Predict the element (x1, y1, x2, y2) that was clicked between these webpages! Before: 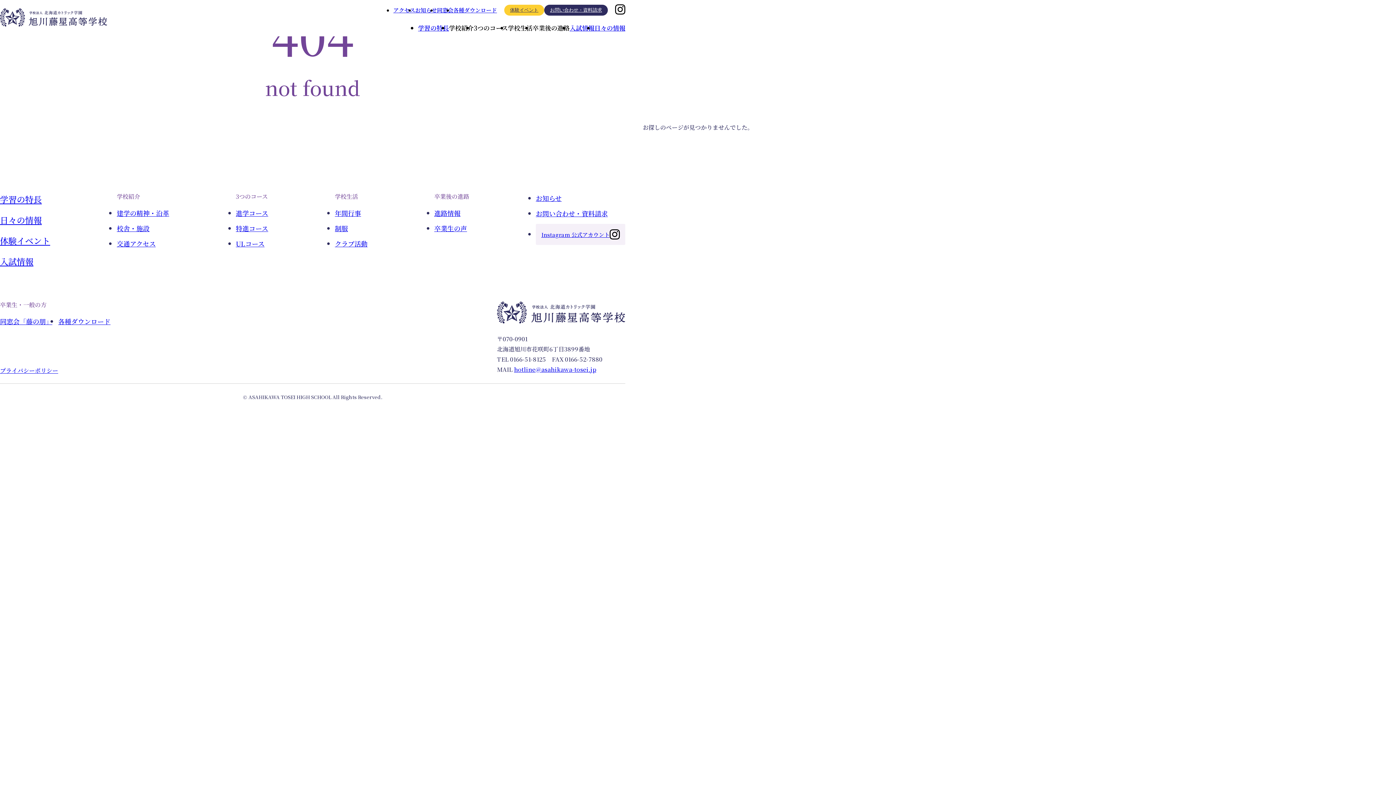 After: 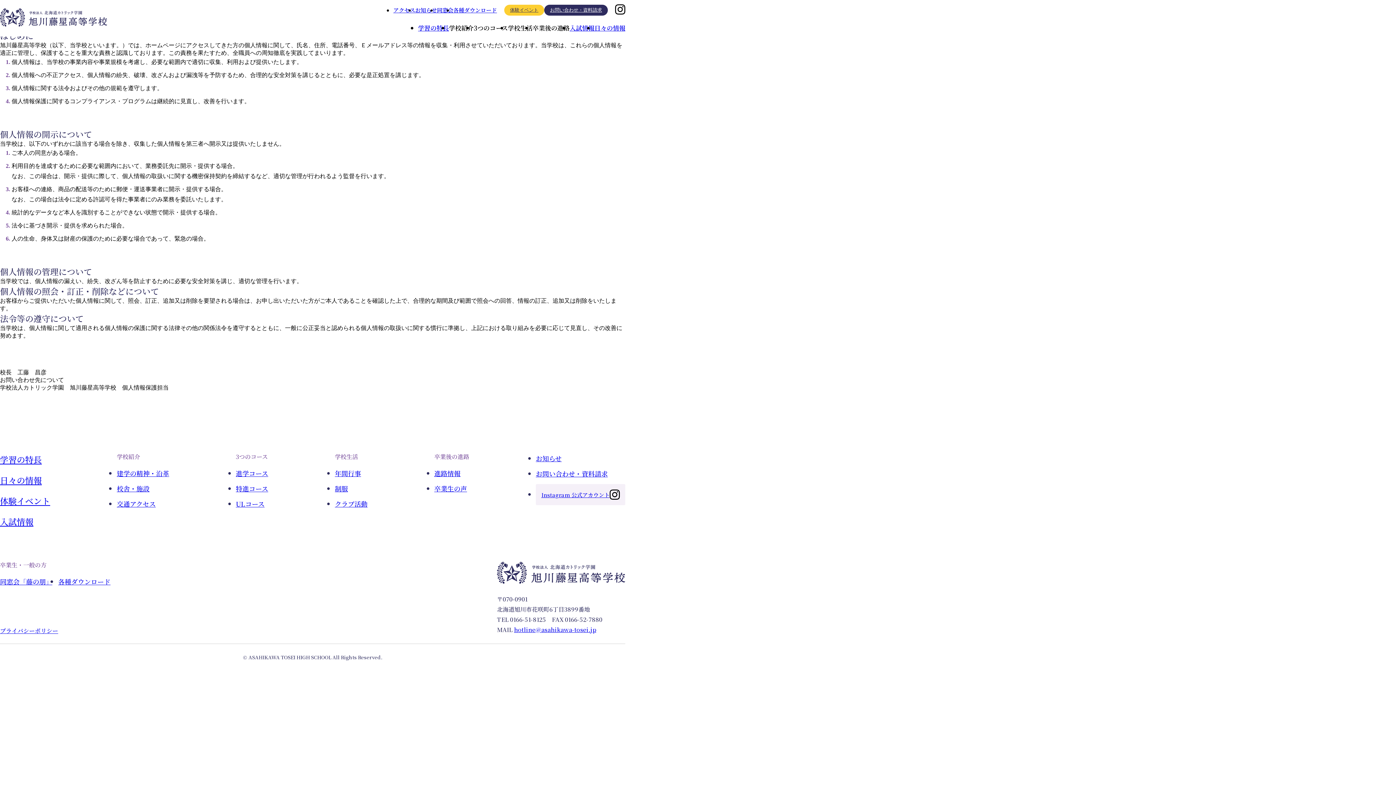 Action: bbox: (0, 366, 110, 374) label: プライバシーポリシー